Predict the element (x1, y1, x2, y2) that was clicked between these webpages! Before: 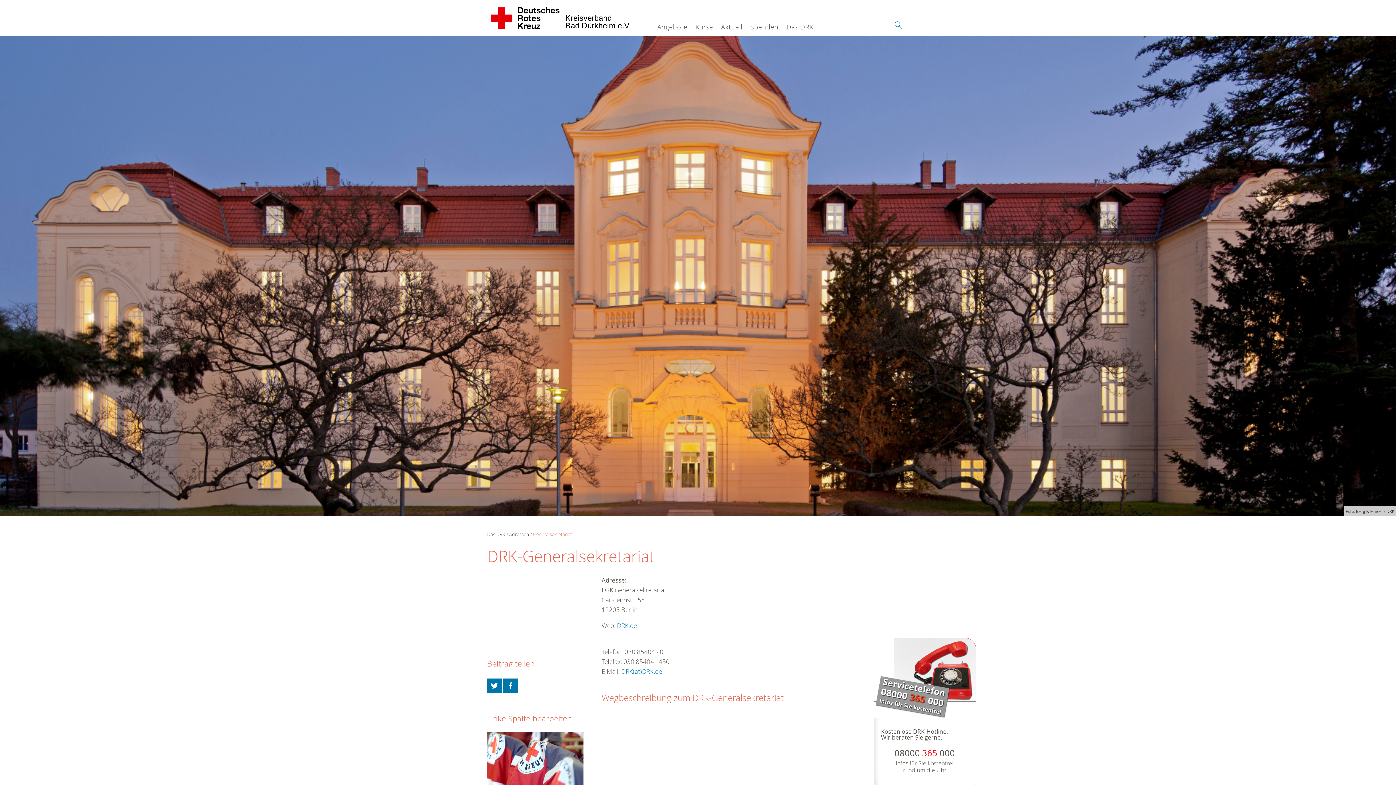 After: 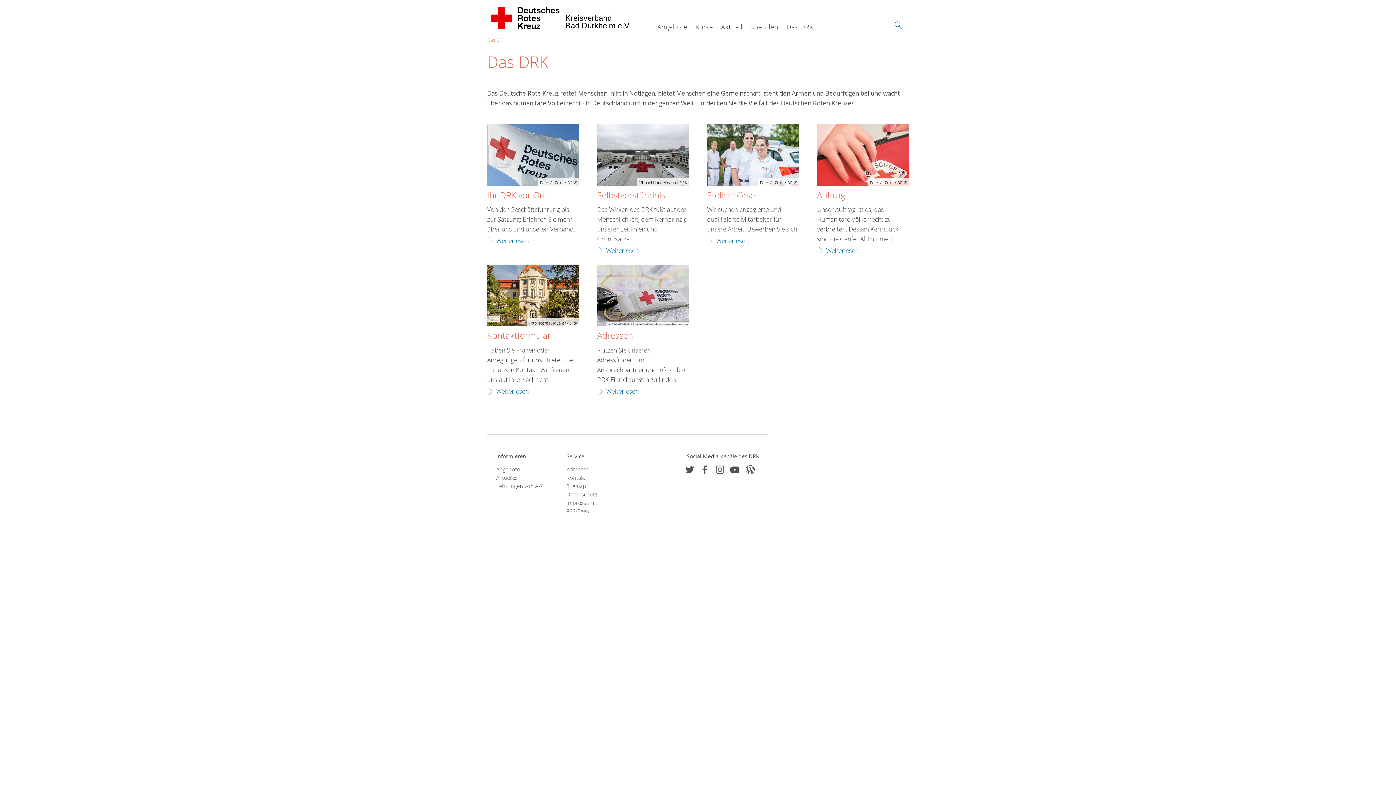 Action: bbox: (487, 732, 583, 797) label: Foto: P. Citoler / DRK e.V.